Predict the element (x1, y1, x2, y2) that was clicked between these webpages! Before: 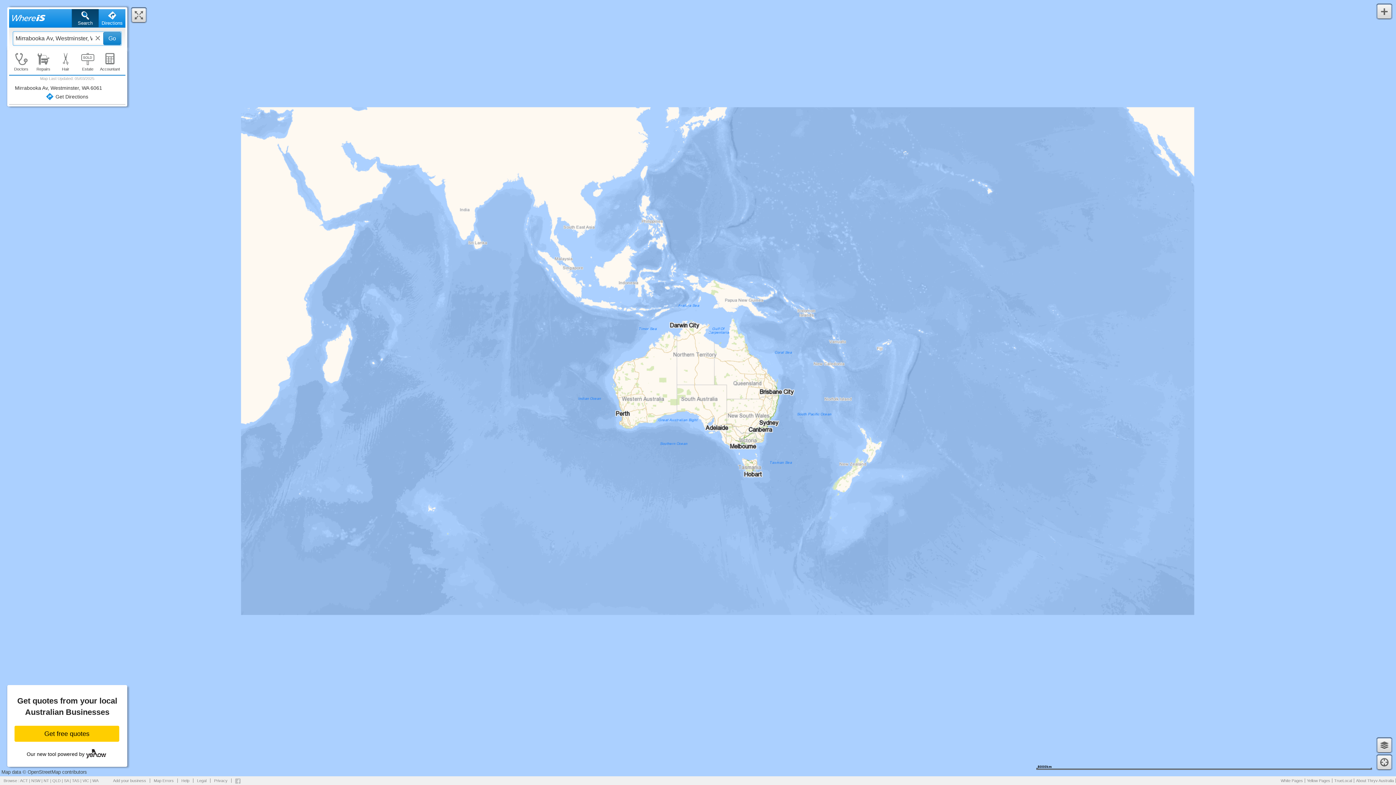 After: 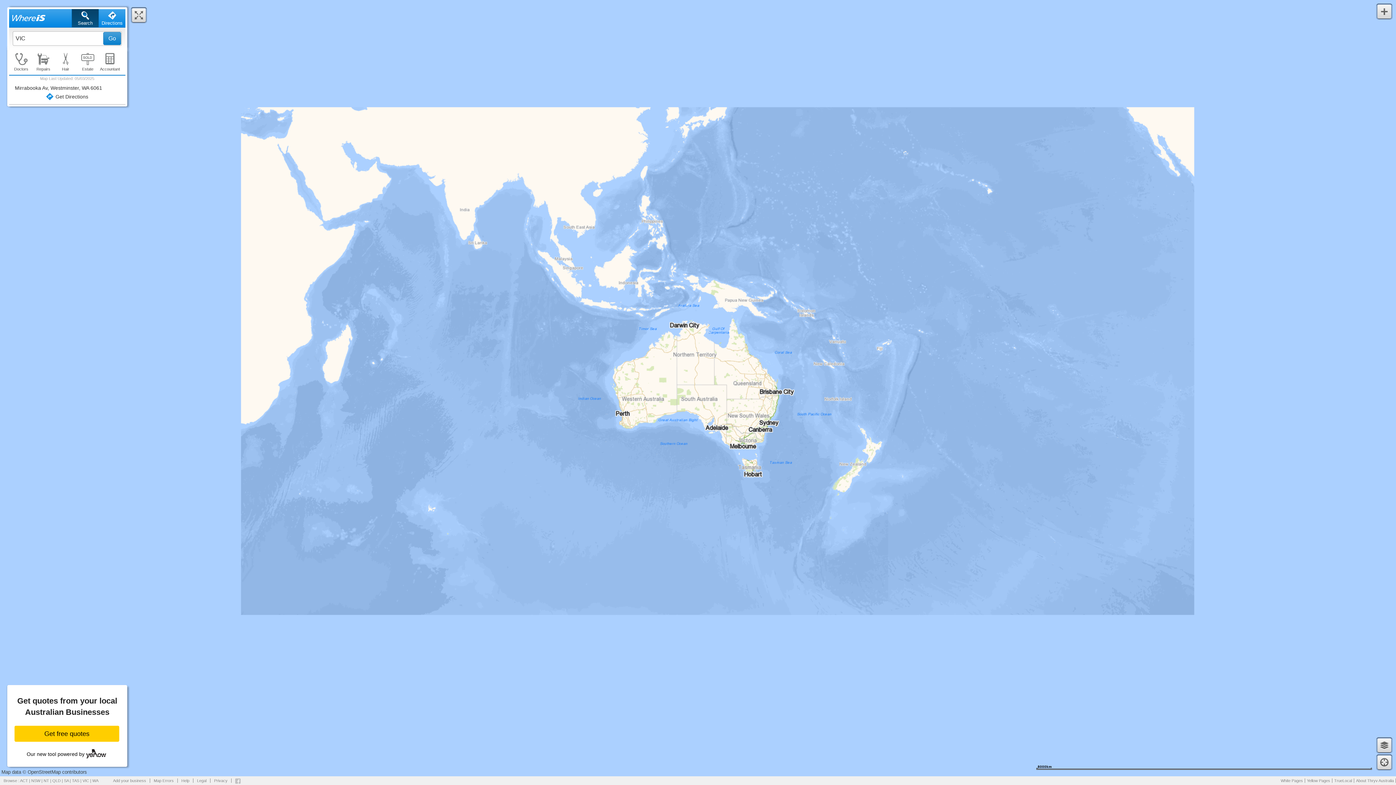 Action: bbox: (82, 778, 89, 783) label: VIC